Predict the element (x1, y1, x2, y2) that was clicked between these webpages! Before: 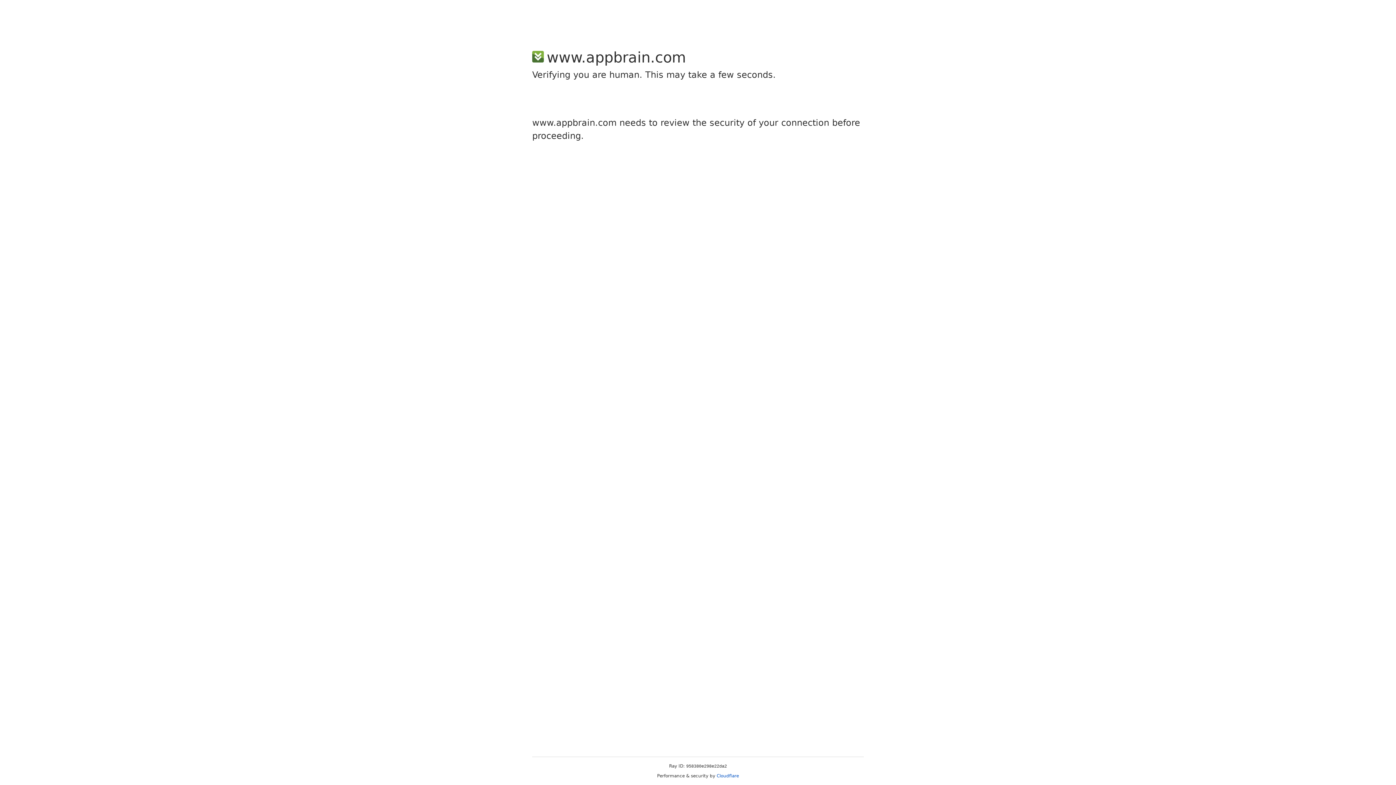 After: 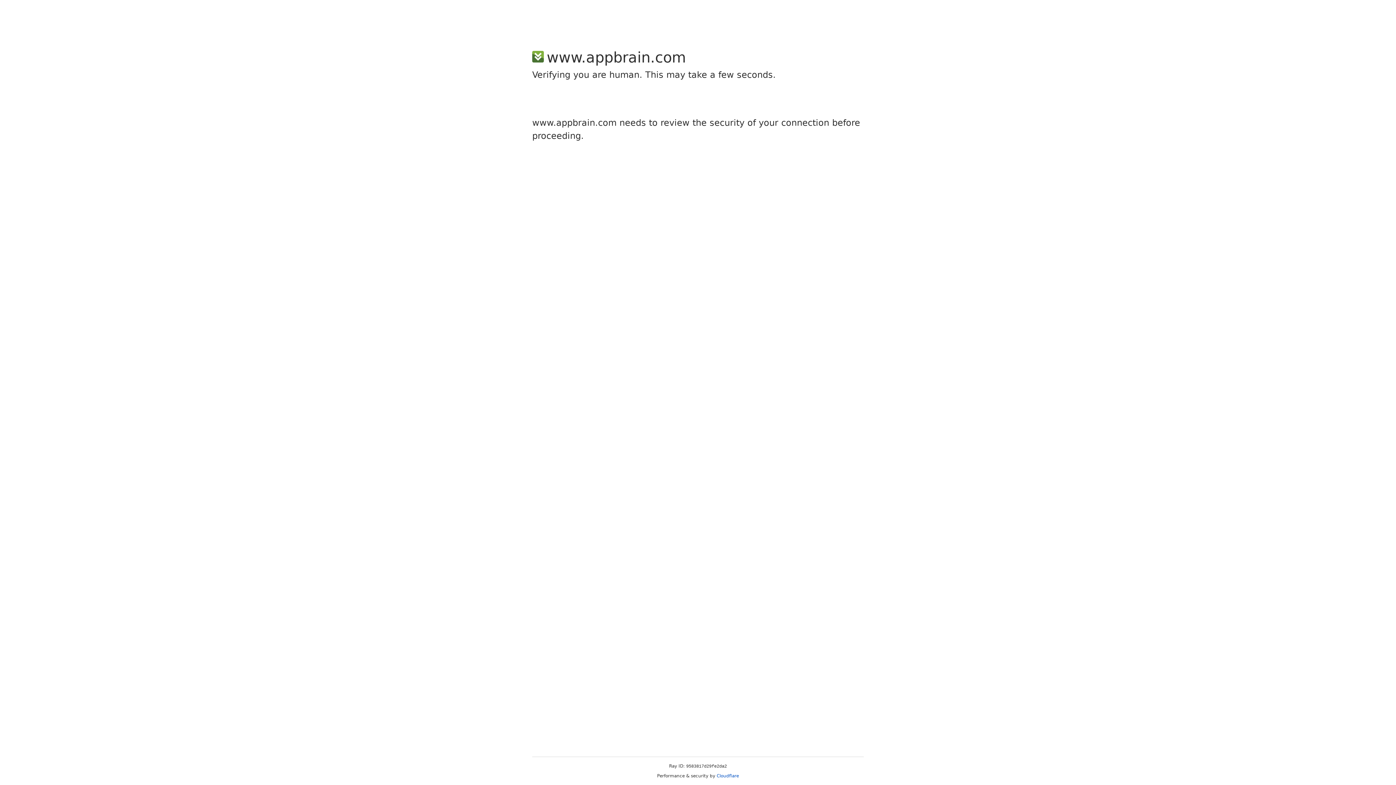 Action: label: Cloudflare bbox: (716, 773, 739, 778)